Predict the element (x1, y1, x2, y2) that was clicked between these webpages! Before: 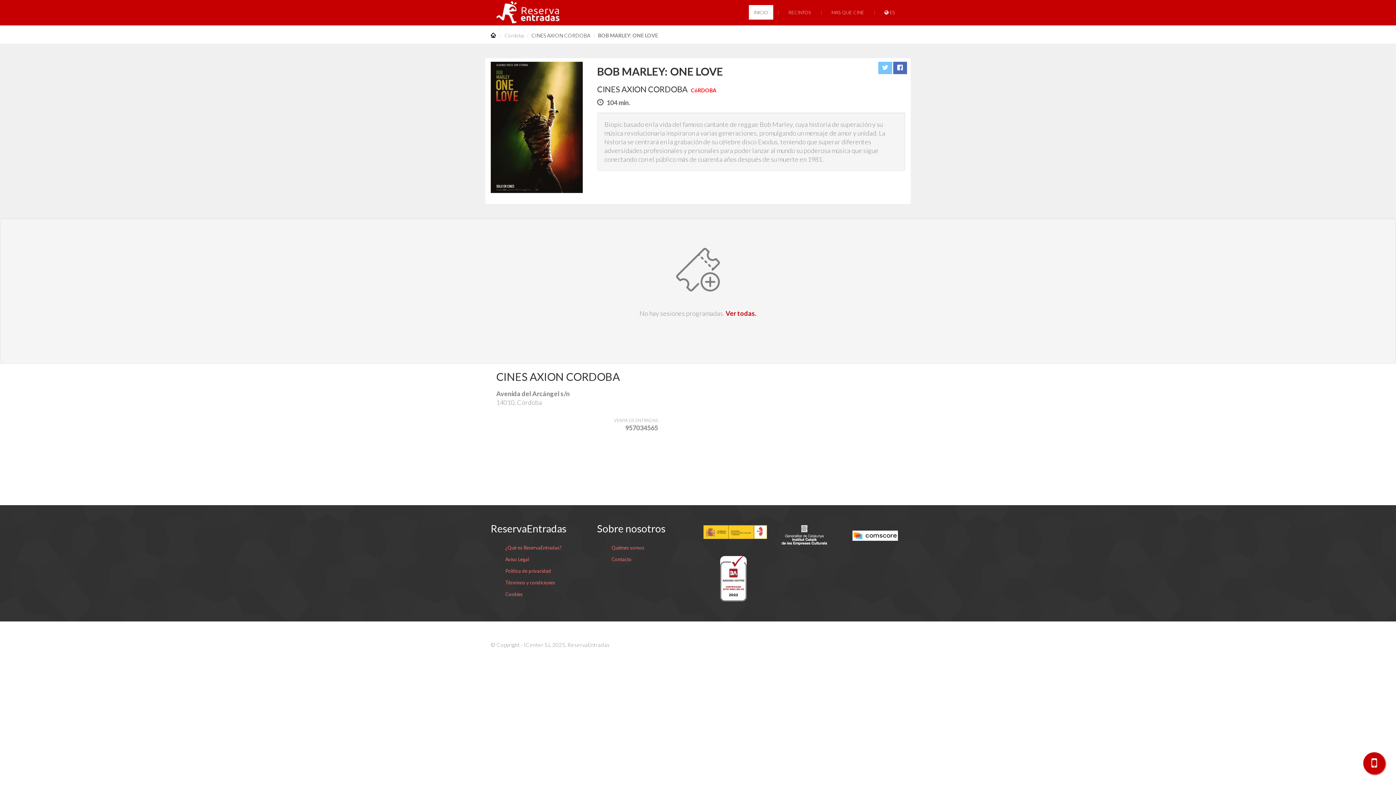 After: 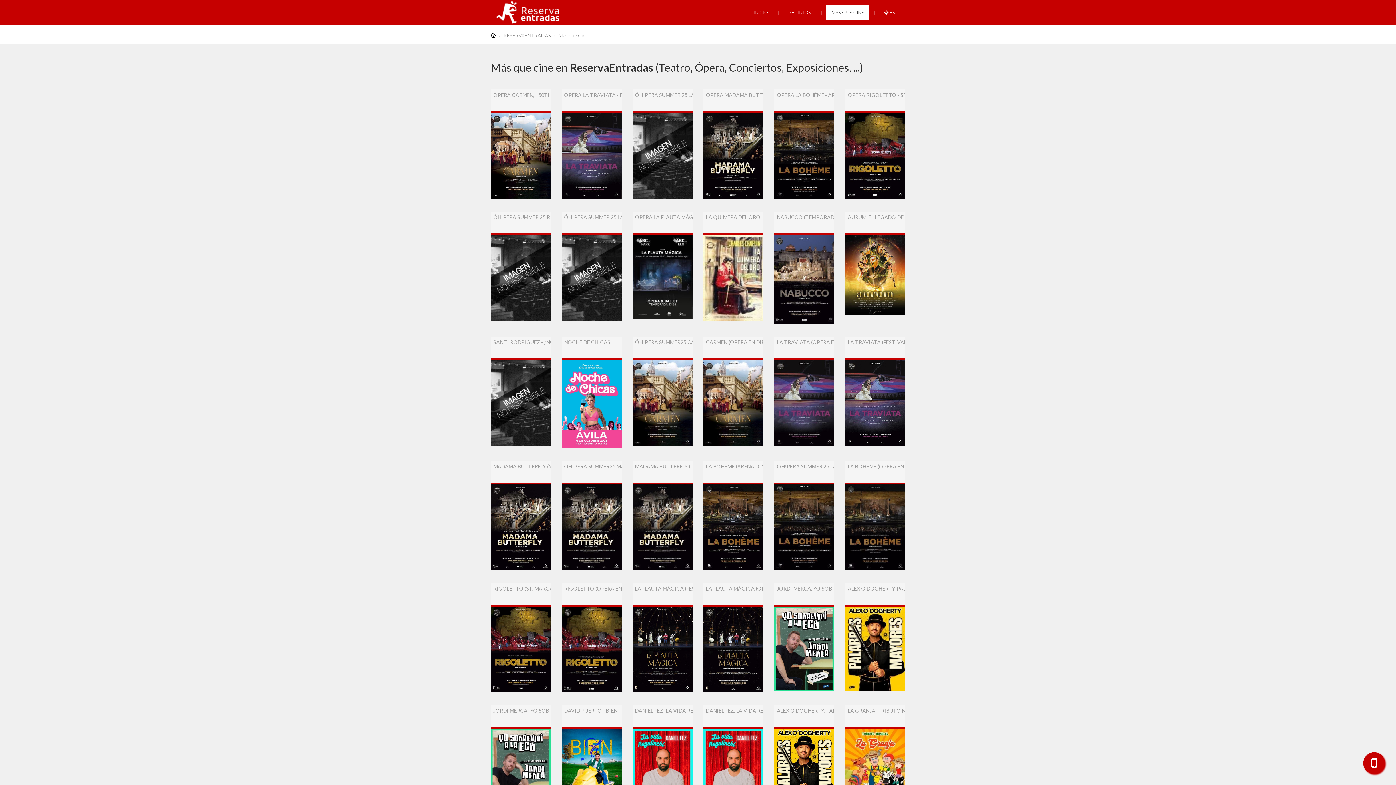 Action: label: MAS QUE CINE bbox: (826, 5, 869, 19)